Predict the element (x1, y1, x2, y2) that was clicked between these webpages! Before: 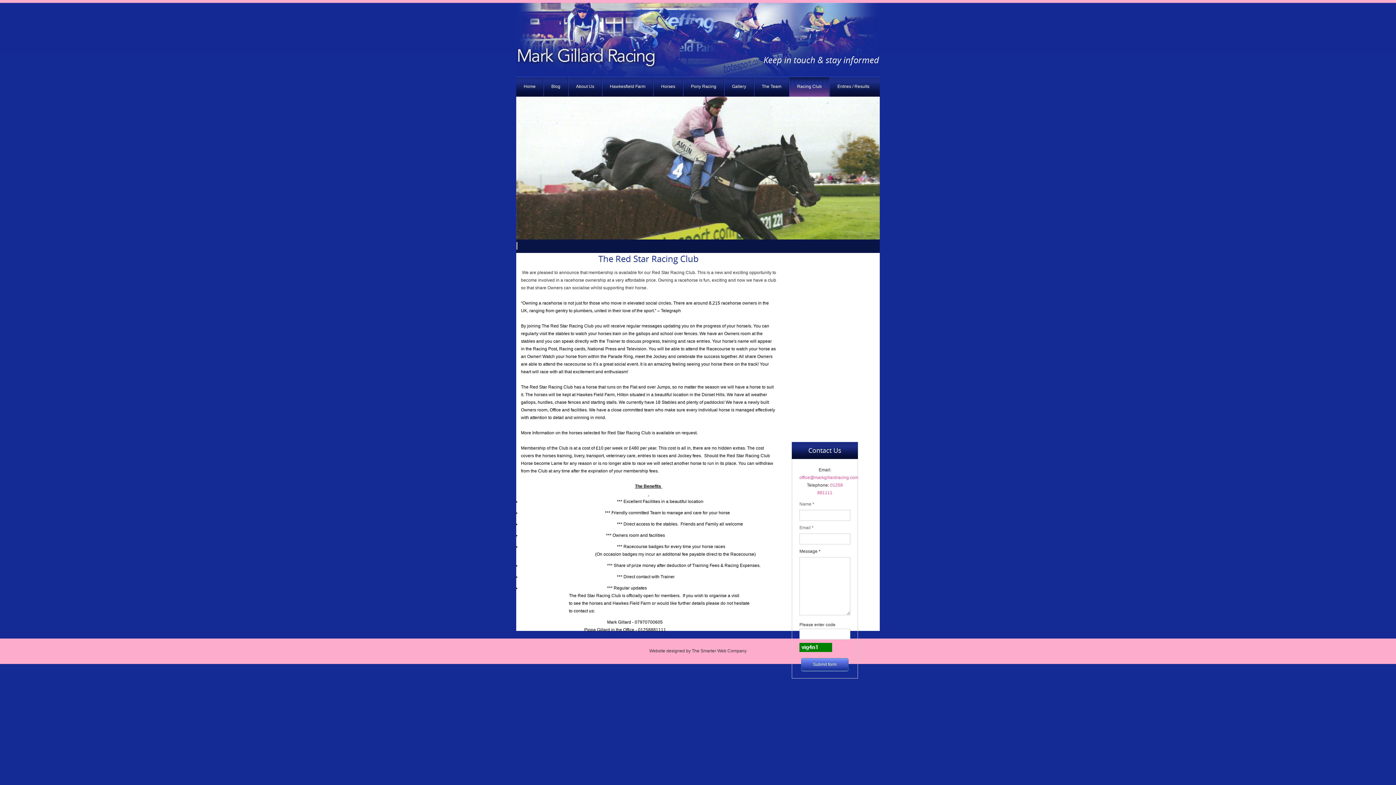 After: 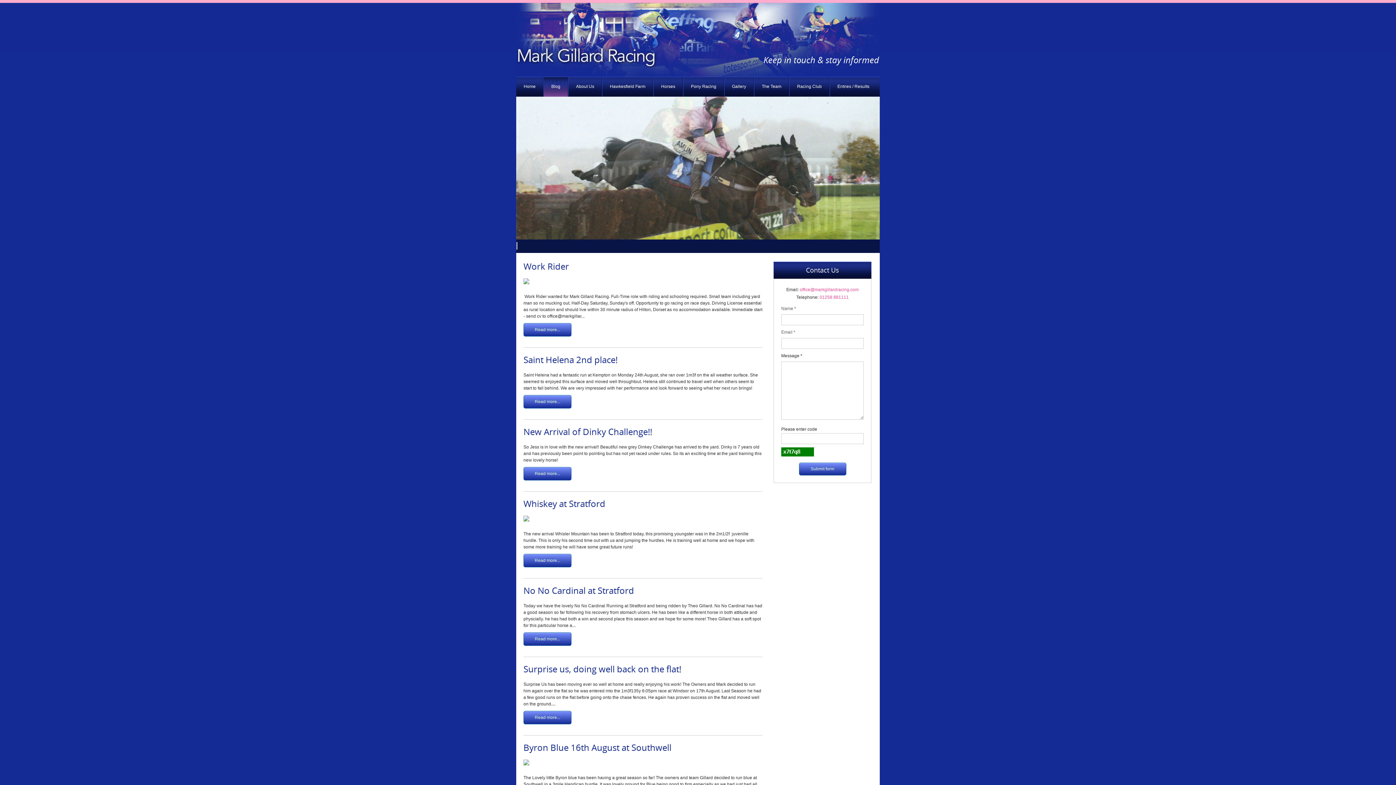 Action: label: Blog bbox: (544, 76, 568, 96)